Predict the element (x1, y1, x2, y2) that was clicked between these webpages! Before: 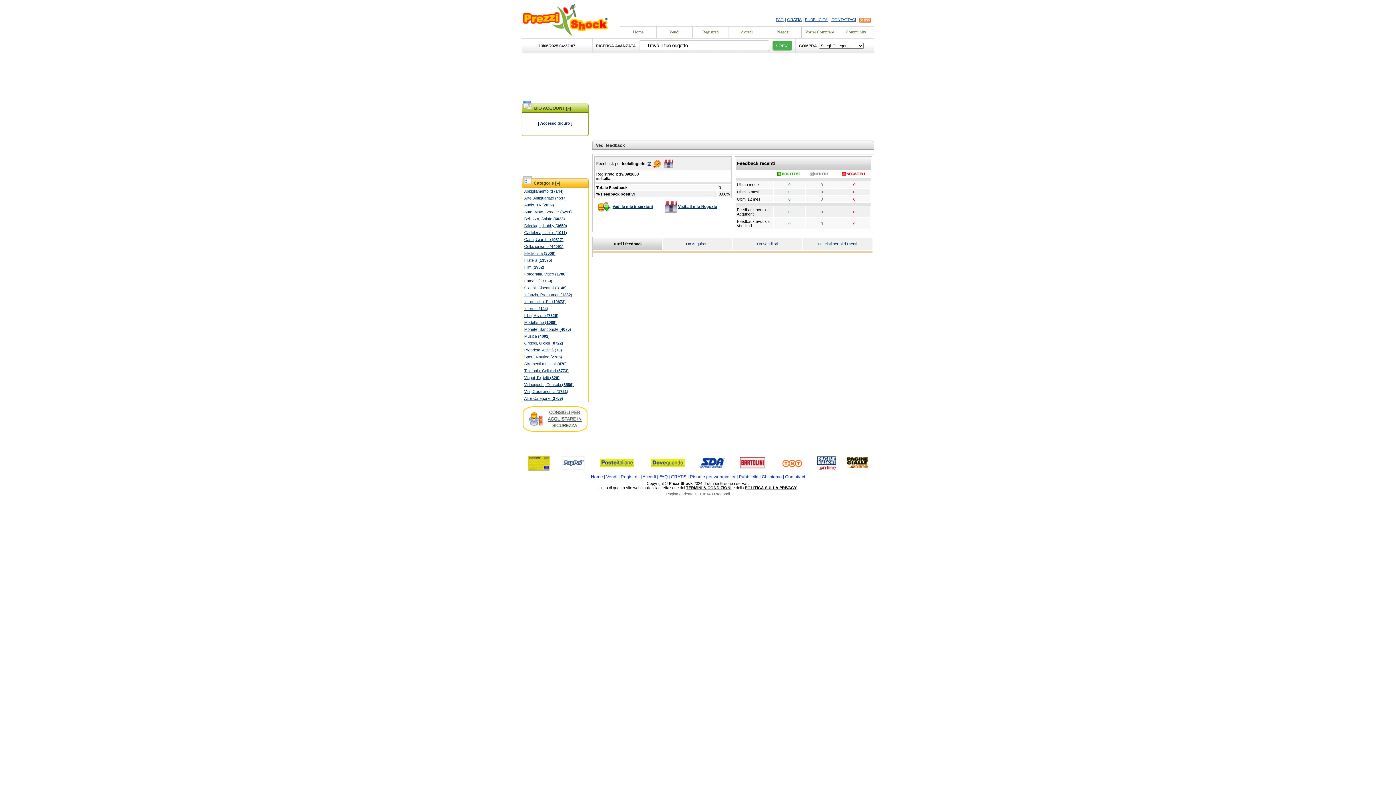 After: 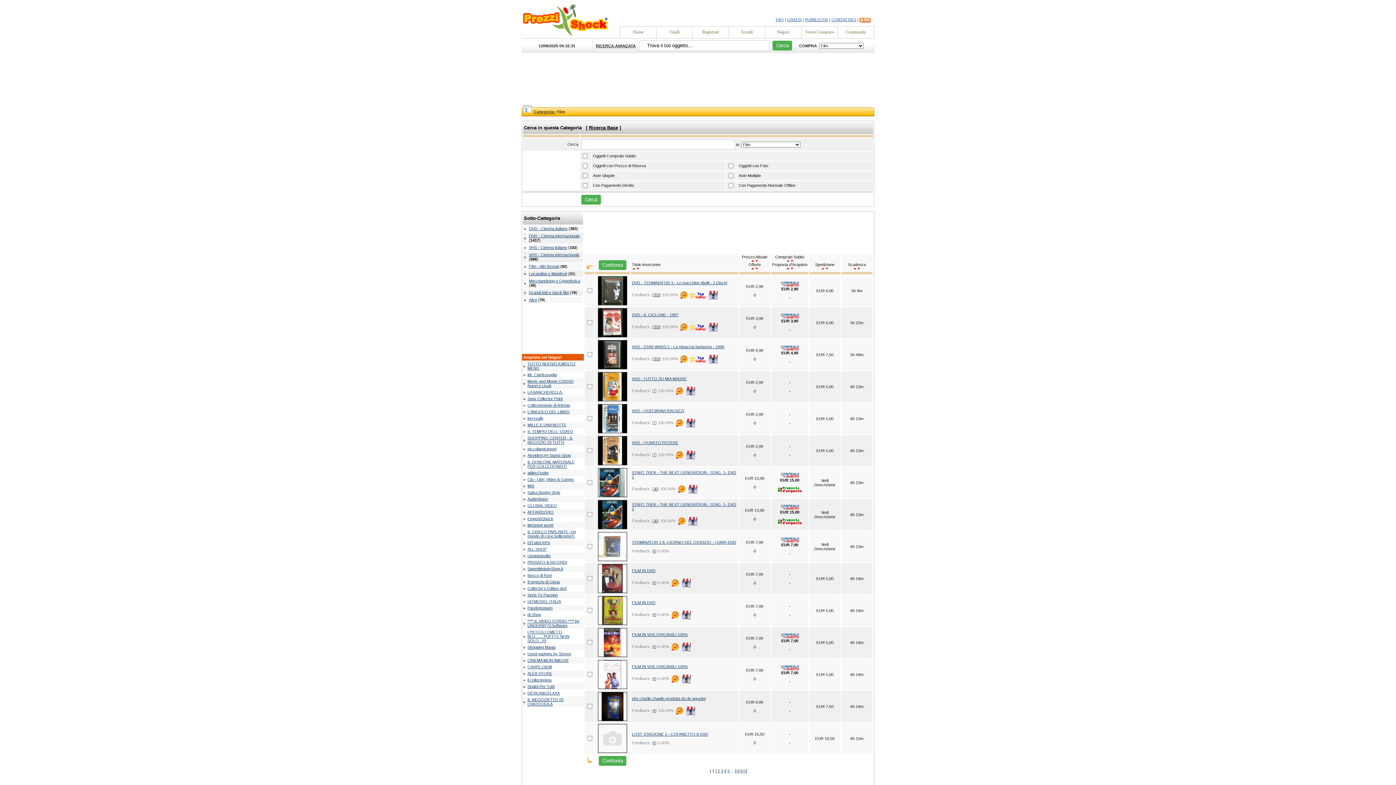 Action: label: Film (2902) bbox: (524, 265, 544, 269)